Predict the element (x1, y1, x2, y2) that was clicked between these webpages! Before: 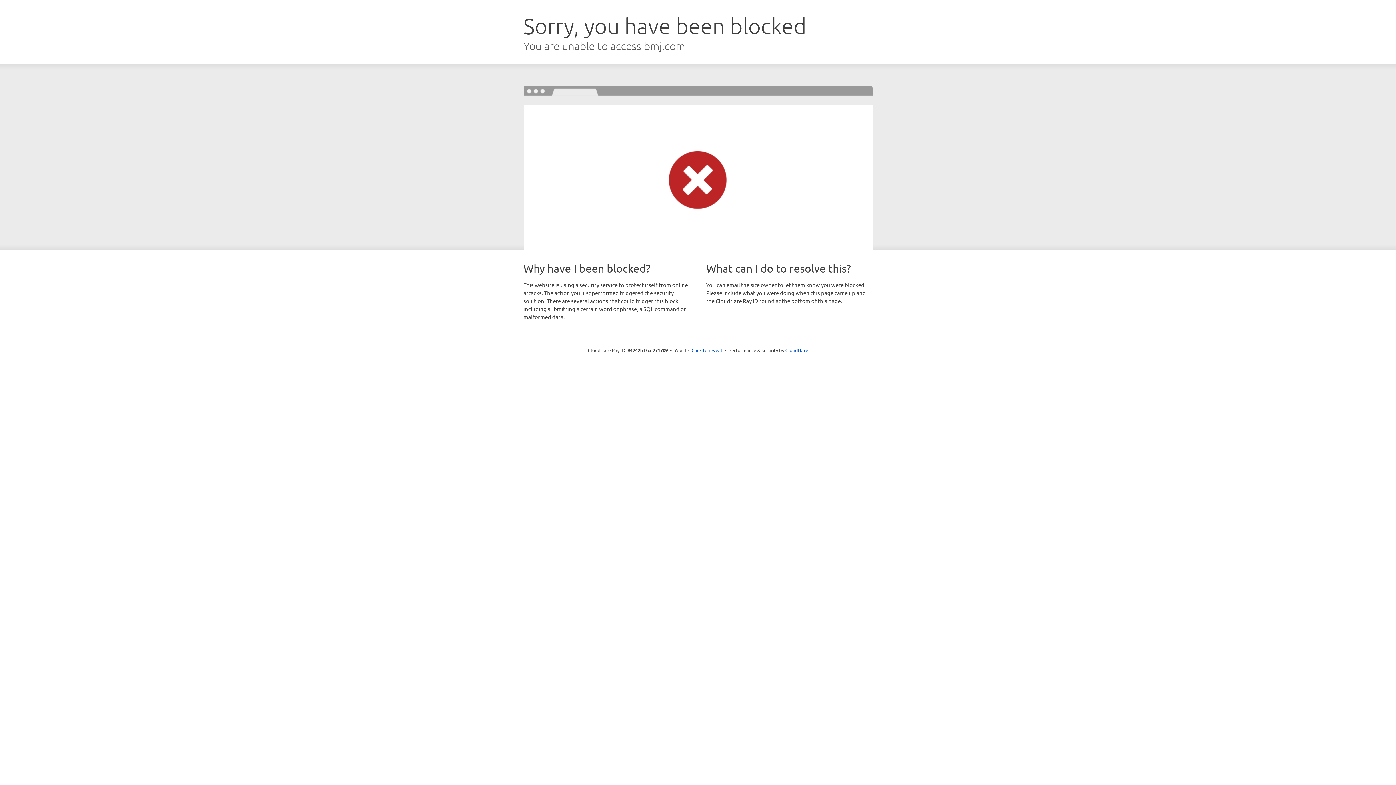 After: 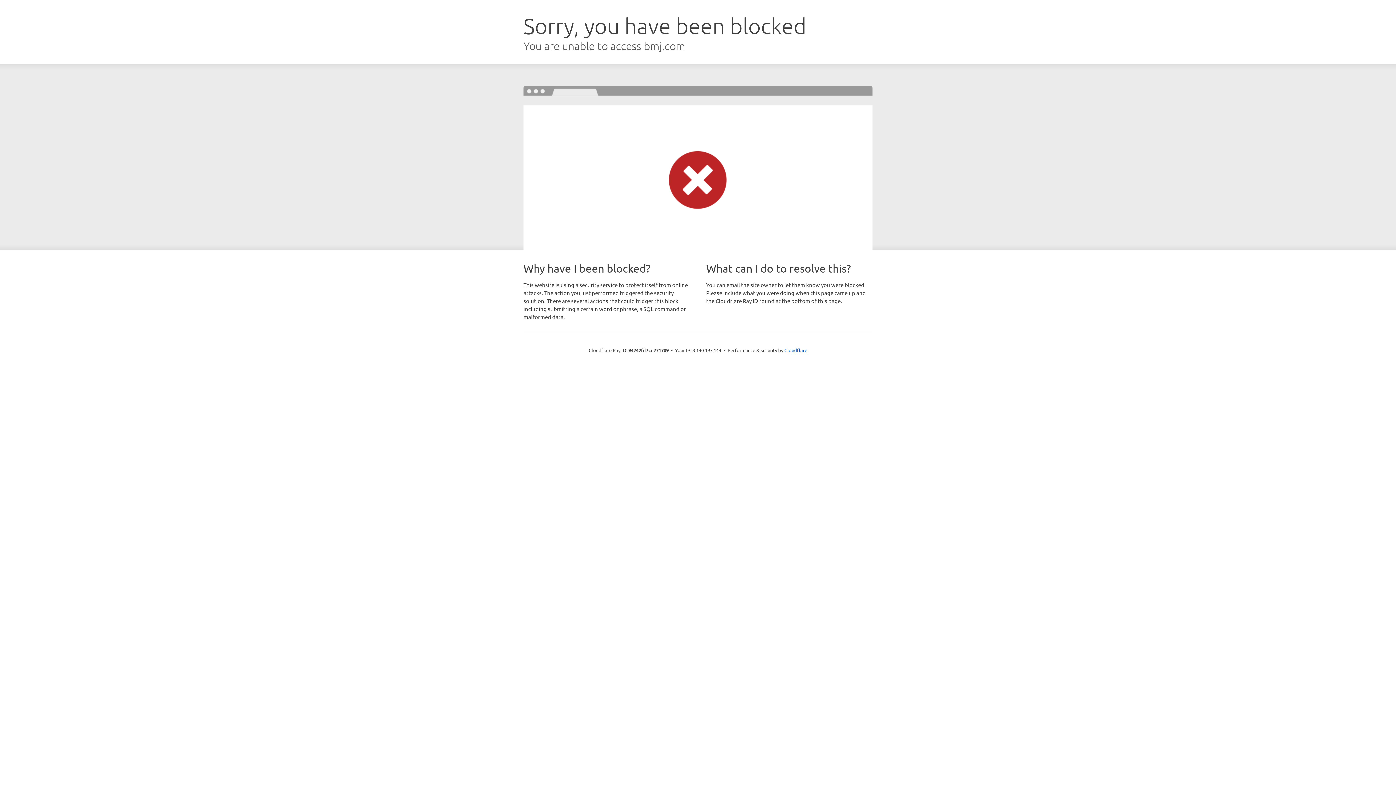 Action: label: Click to reveal bbox: (691, 346, 722, 353)